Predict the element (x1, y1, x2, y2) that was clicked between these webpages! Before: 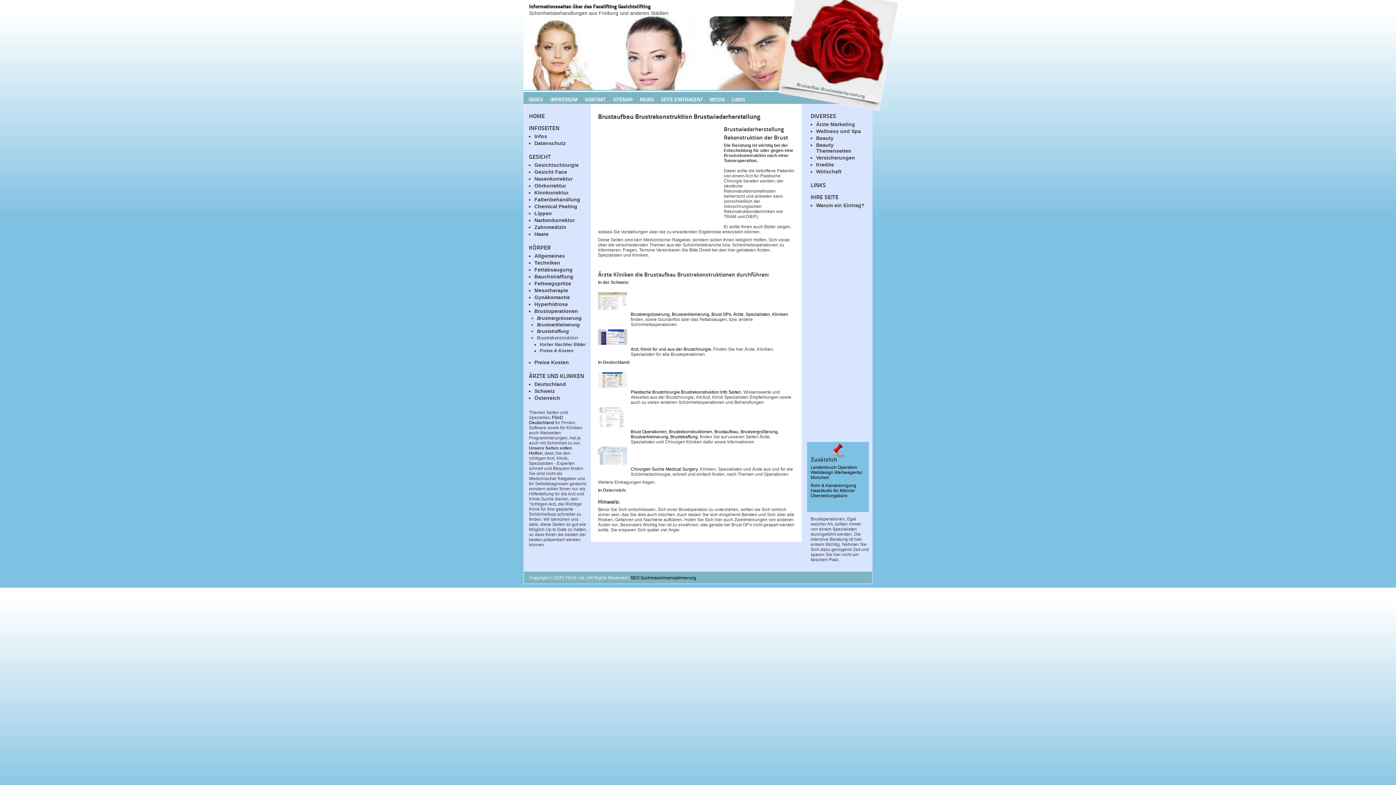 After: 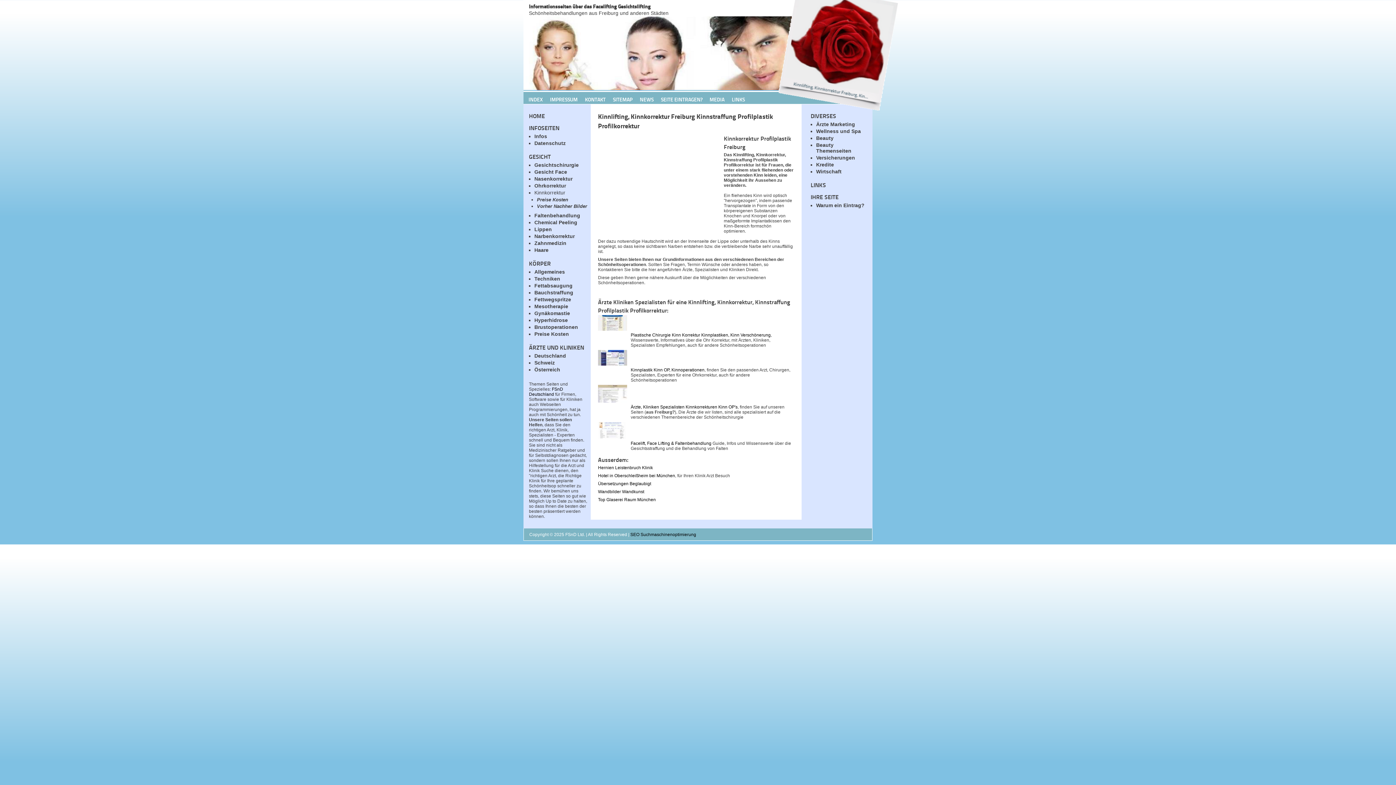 Action: bbox: (534, 189, 568, 195) label: Kinnkorrektur